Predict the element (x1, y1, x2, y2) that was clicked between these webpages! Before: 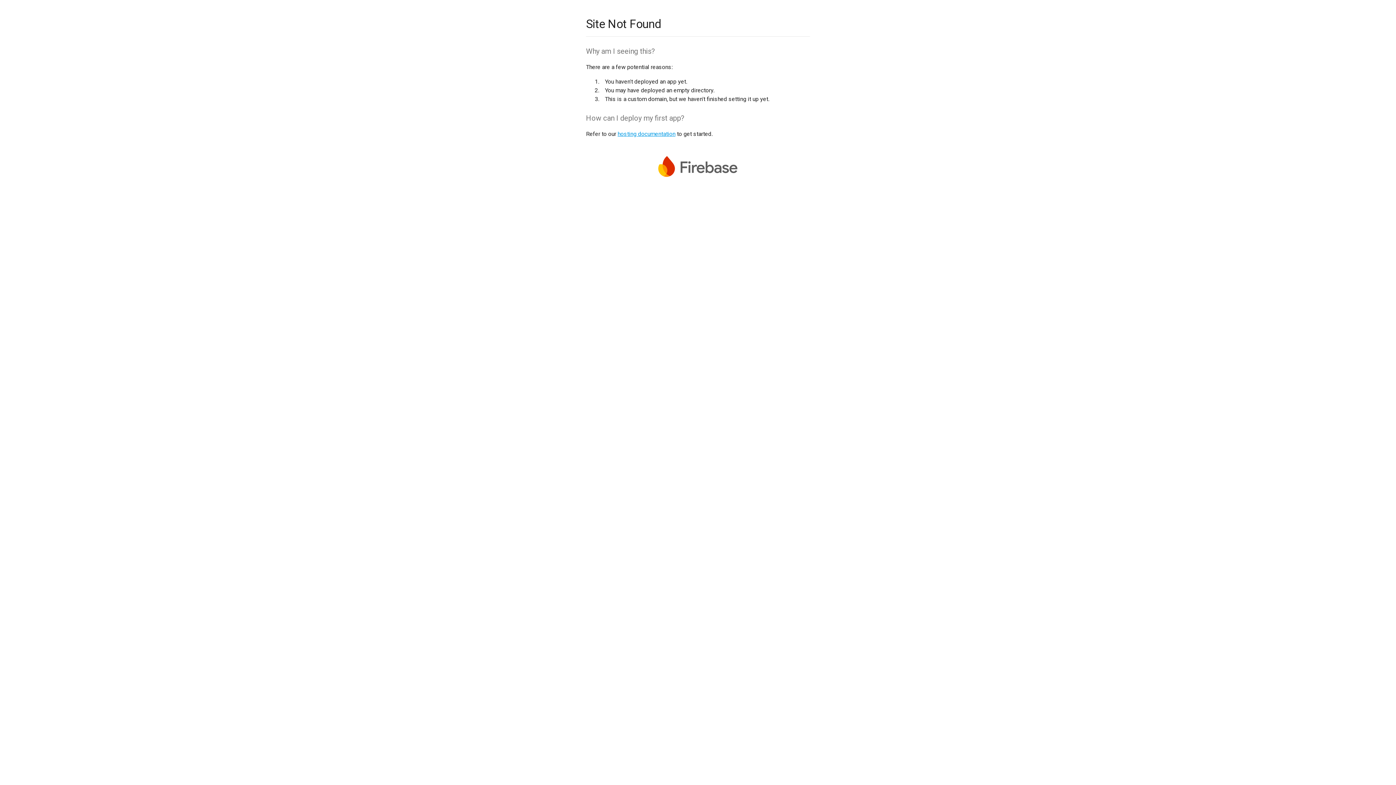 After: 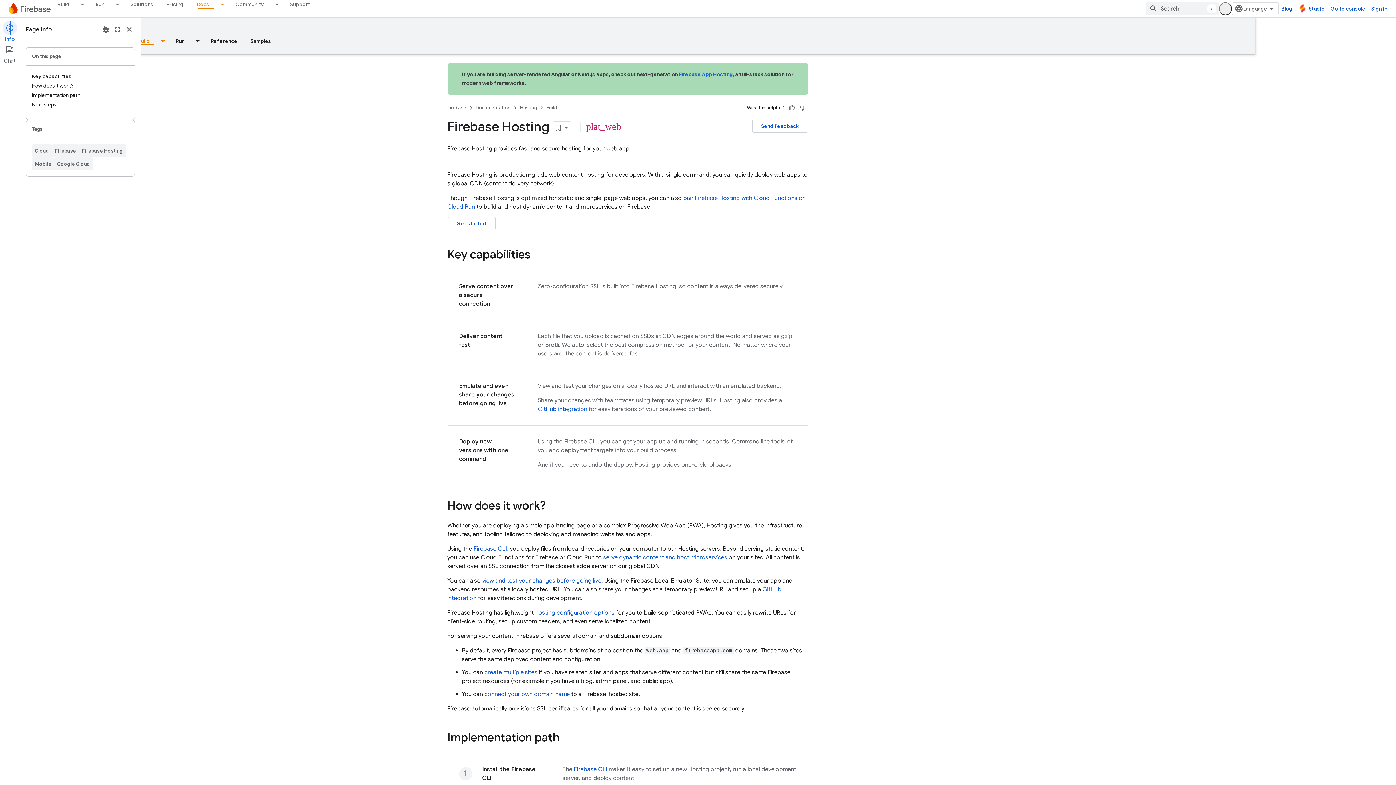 Action: bbox: (617, 130, 675, 137) label: hosting documentation